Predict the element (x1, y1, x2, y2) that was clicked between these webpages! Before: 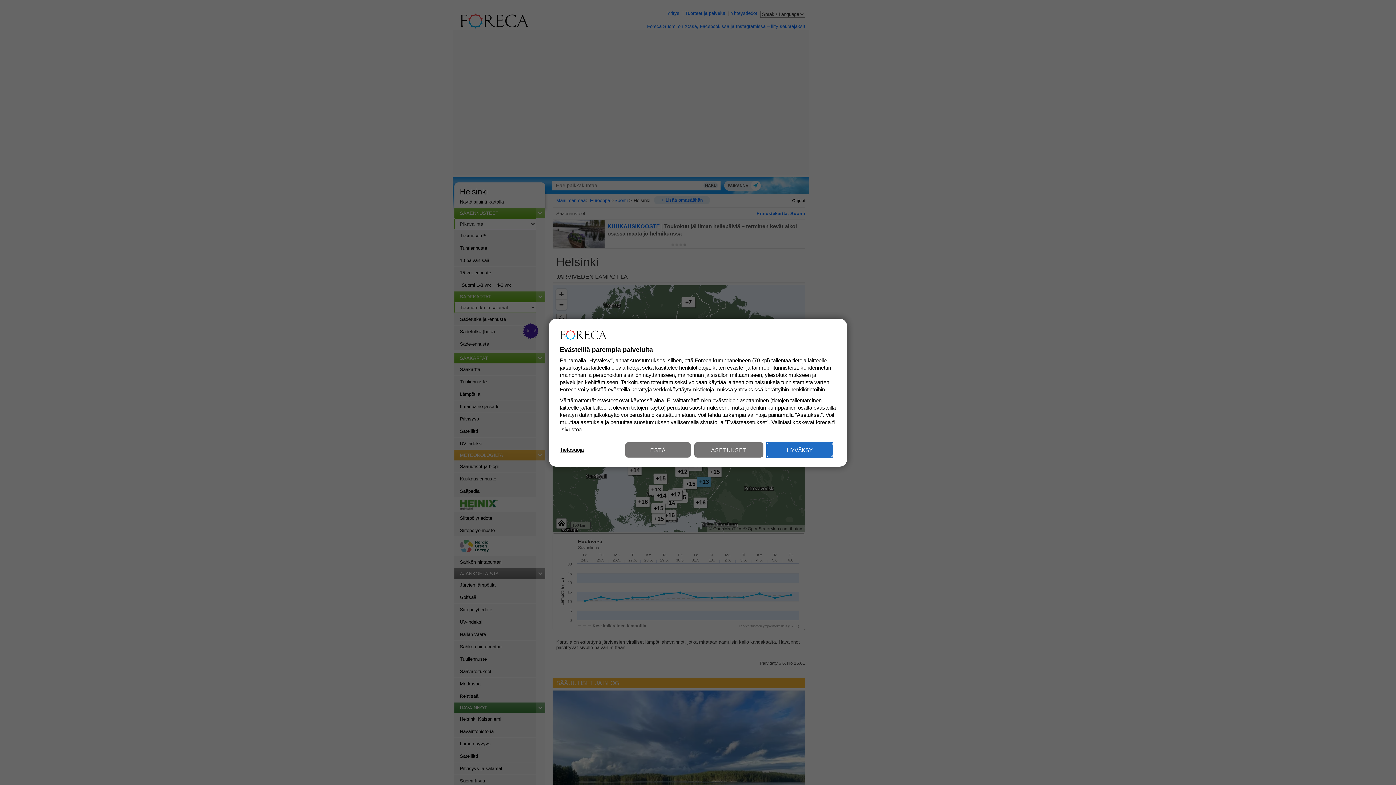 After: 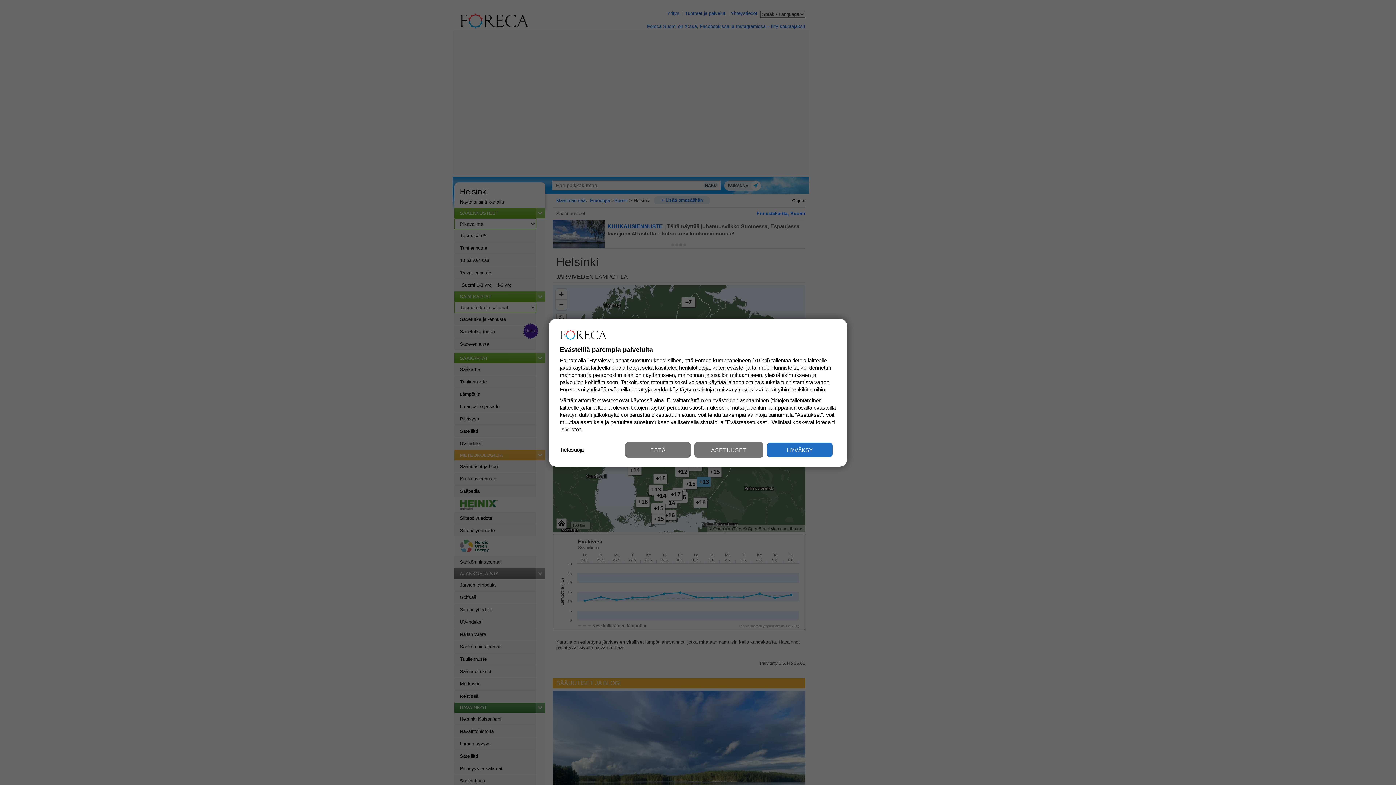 Action: label: Tietosuoja bbox: (560, 446, 584, 453)